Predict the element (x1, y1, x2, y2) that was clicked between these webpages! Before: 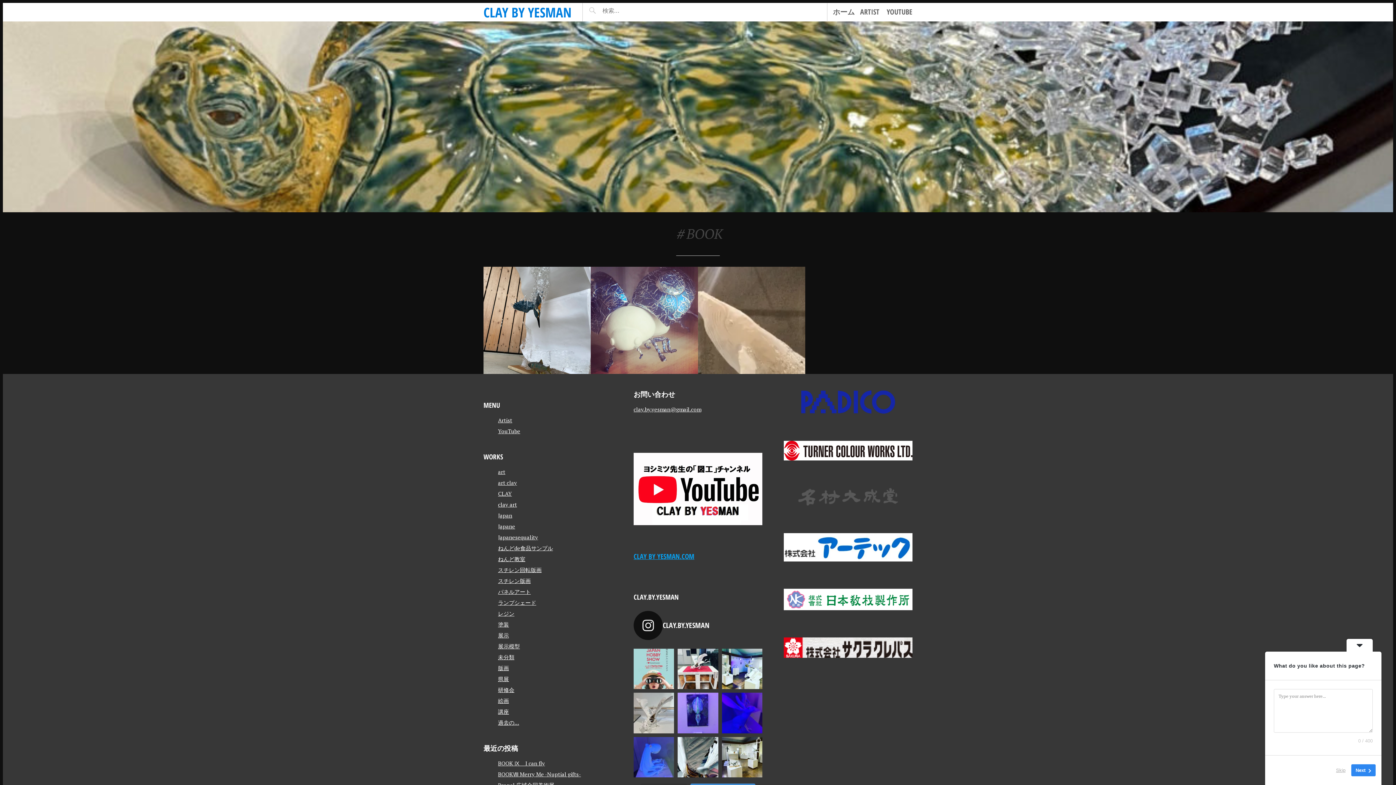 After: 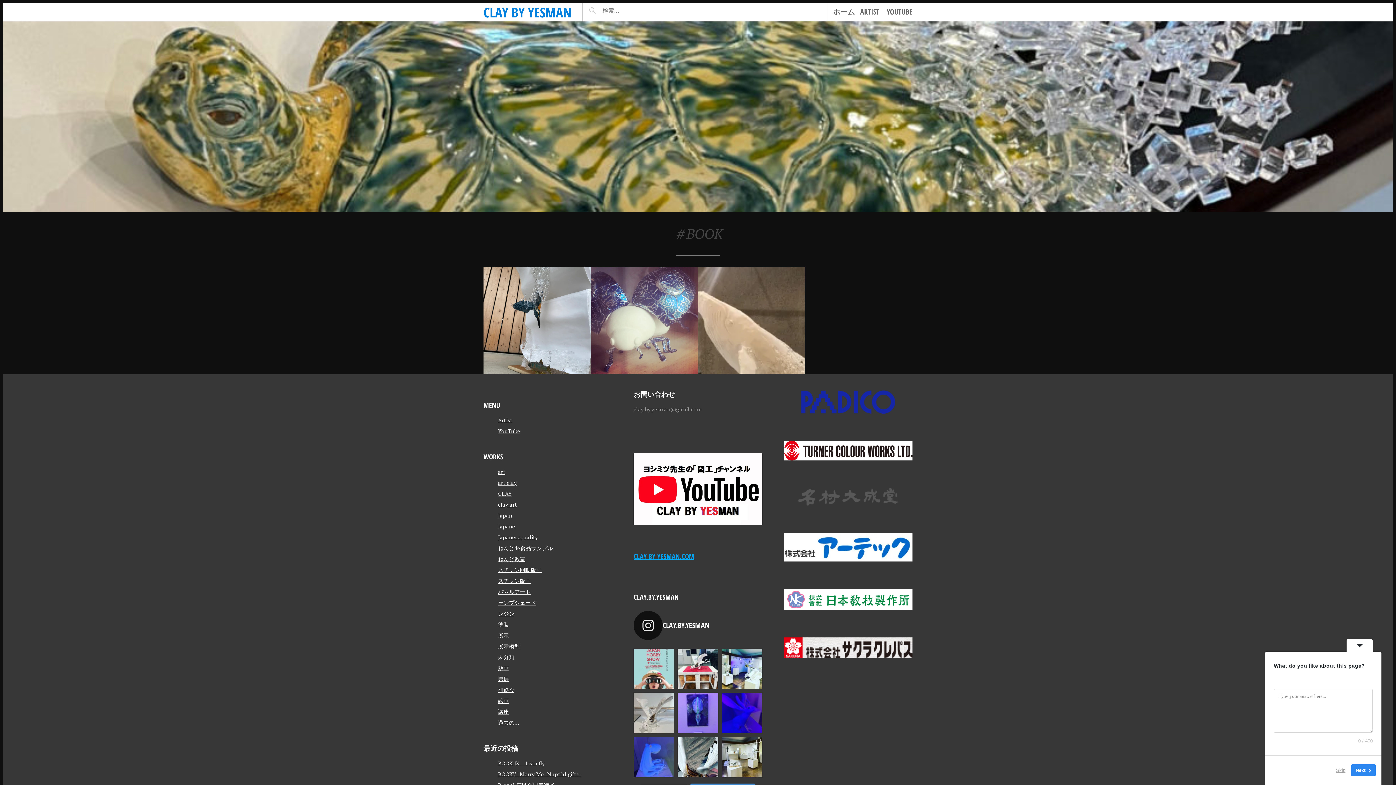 Action: label: clay.by.yesman@gmail.com bbox: (633, 405, 701, 413)